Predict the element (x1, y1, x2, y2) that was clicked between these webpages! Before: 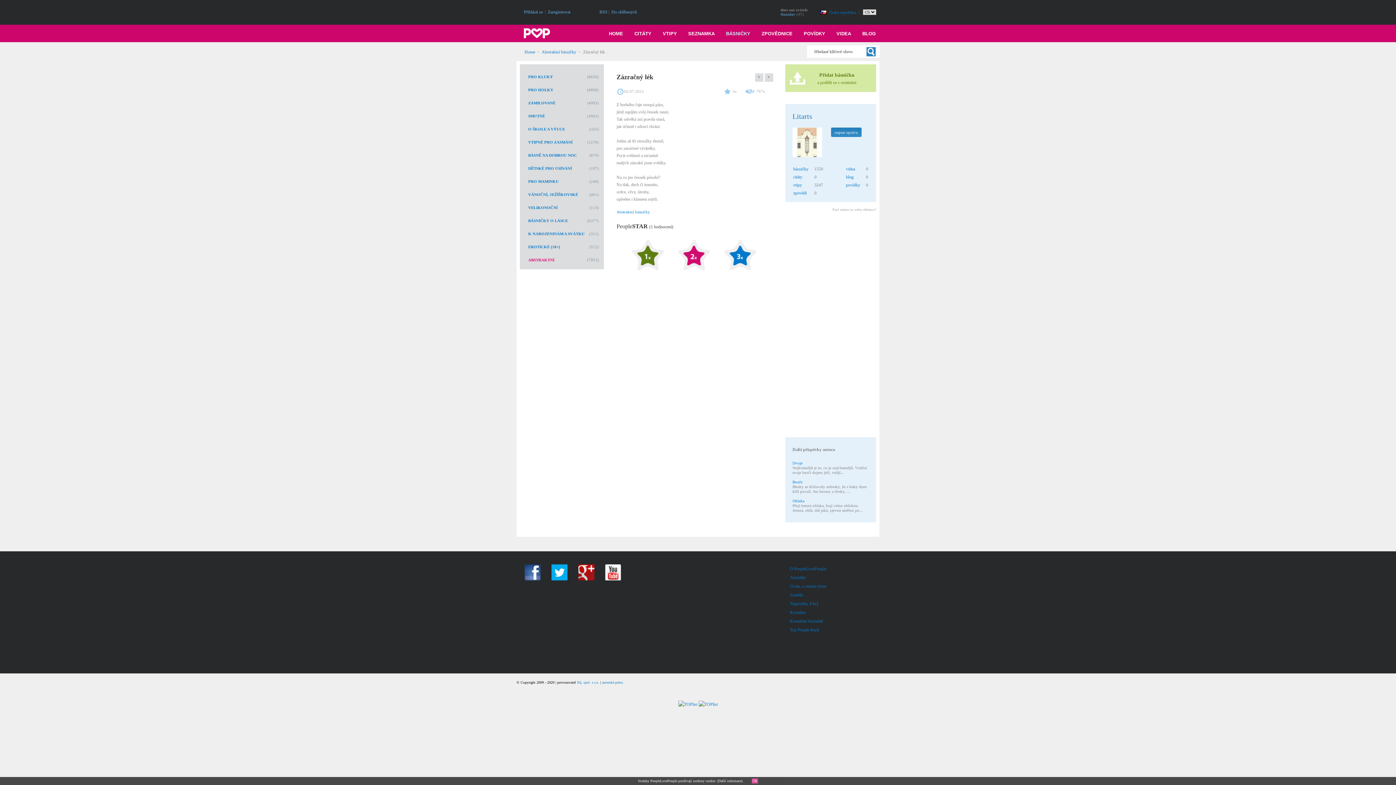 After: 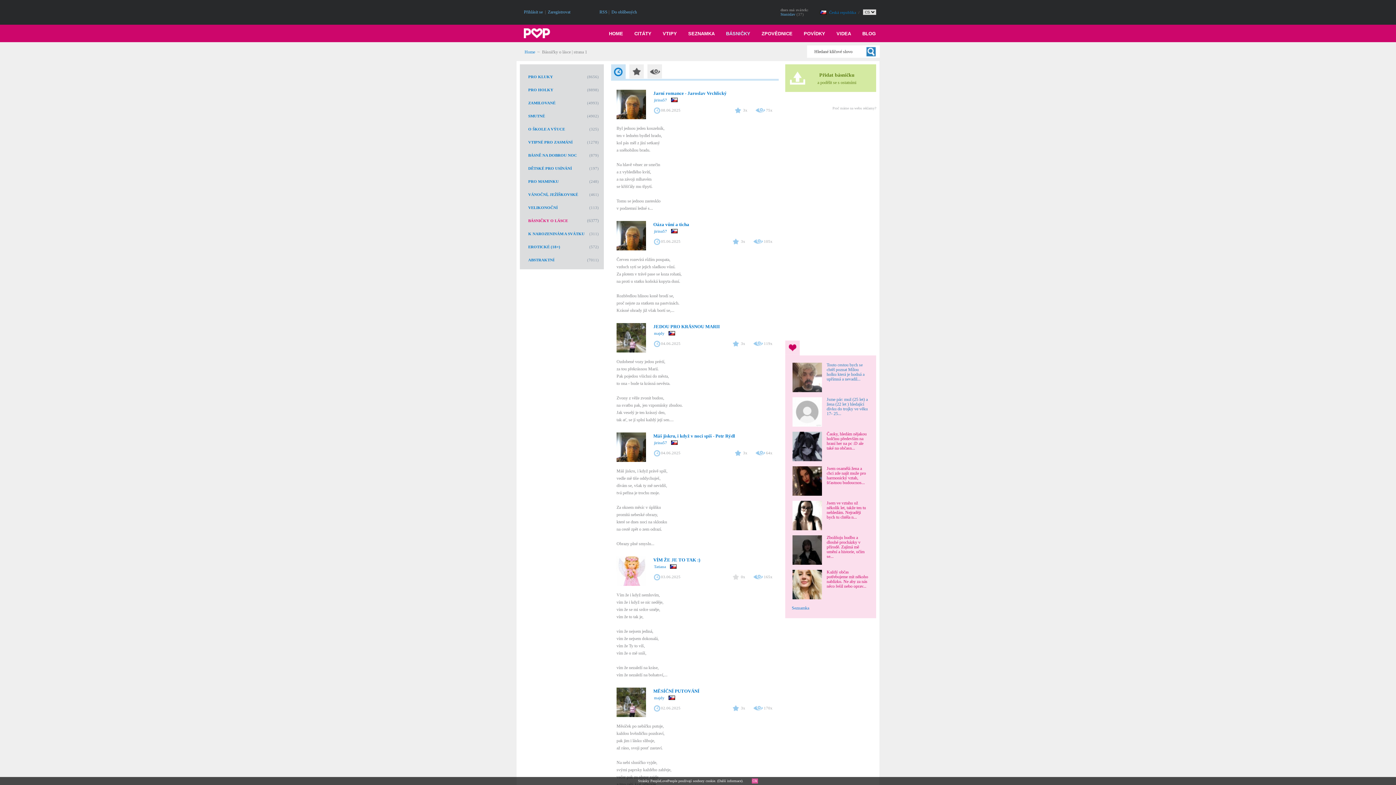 Action: bbox: (528, 218, 568, 222) label: BÁSNIČKY O LÁSCE